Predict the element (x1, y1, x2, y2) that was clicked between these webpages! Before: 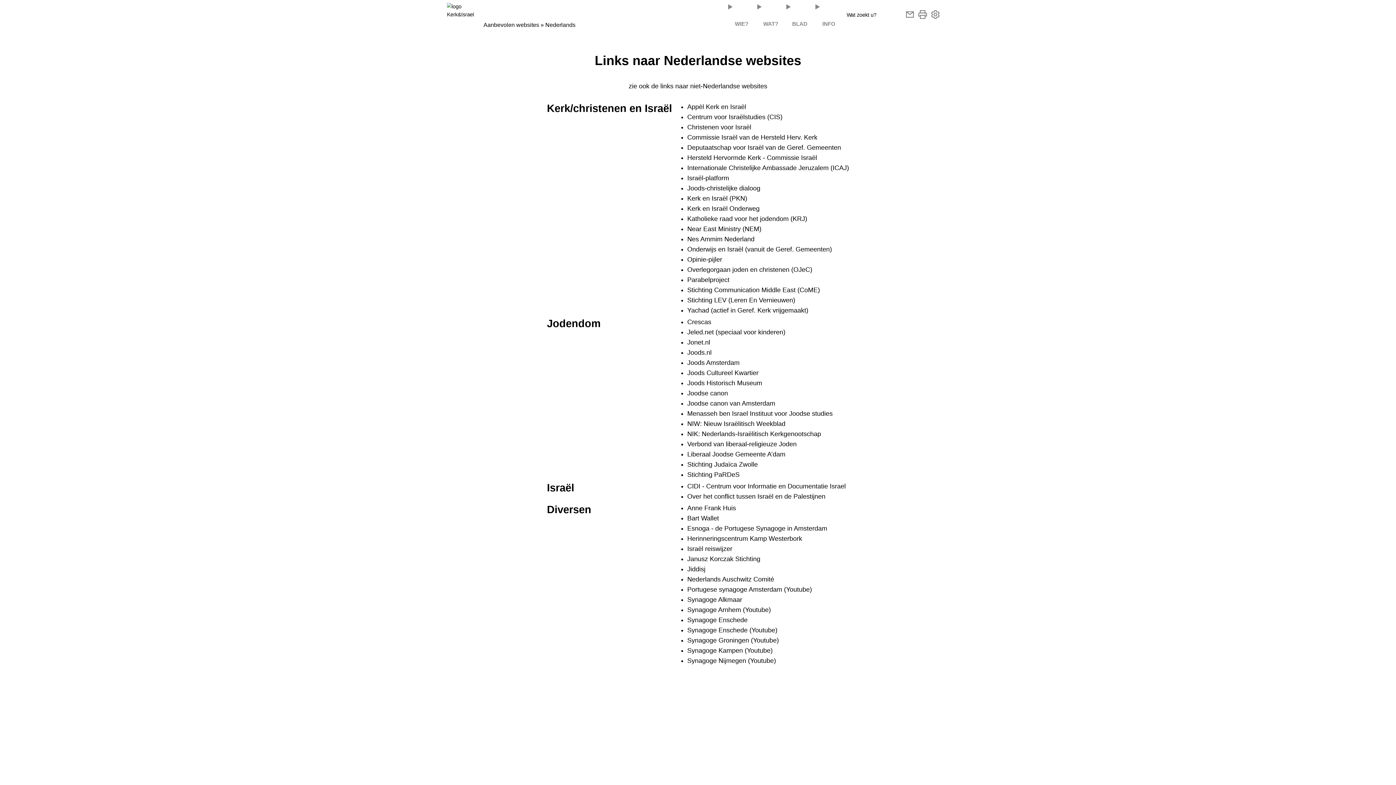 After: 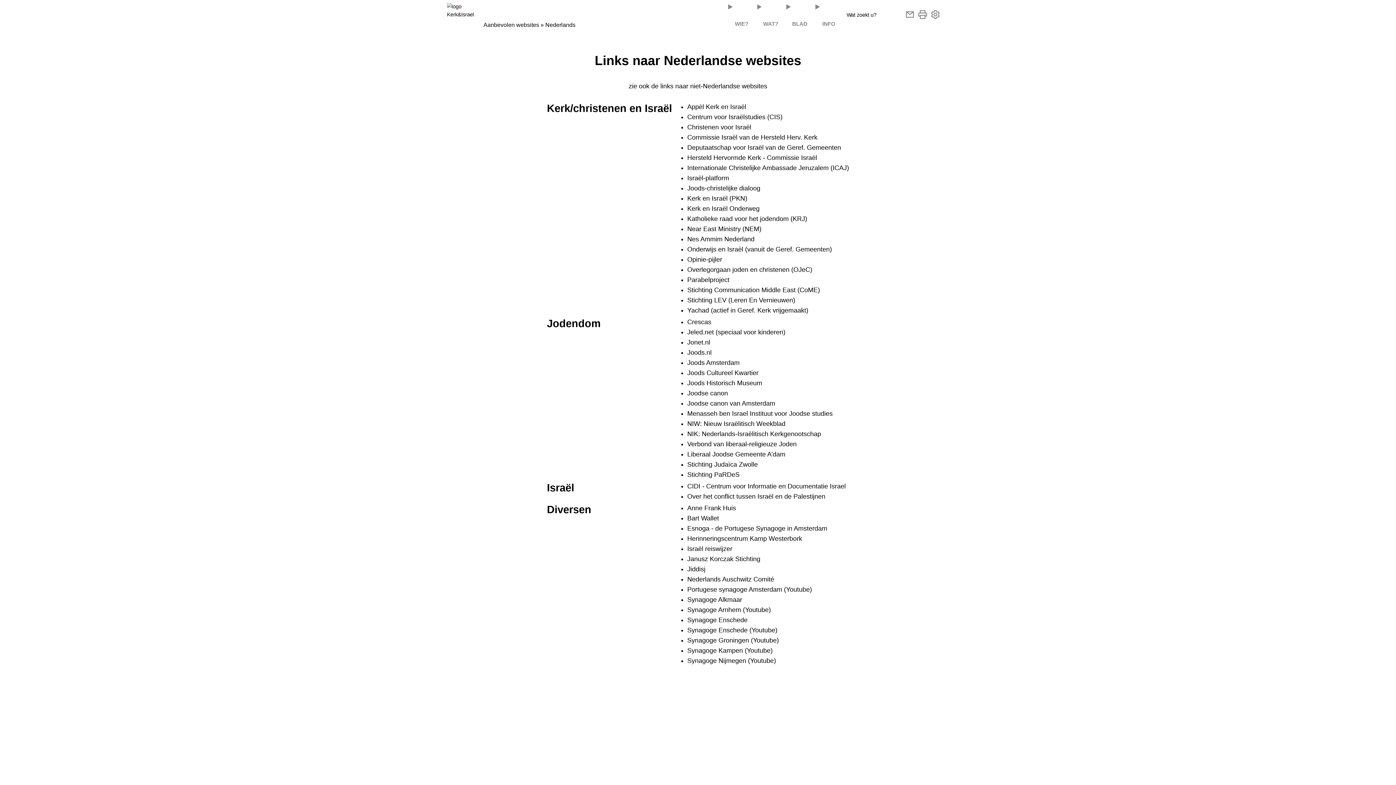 Action: label: Jiddisj bbox: (686, 565, 706, 573)